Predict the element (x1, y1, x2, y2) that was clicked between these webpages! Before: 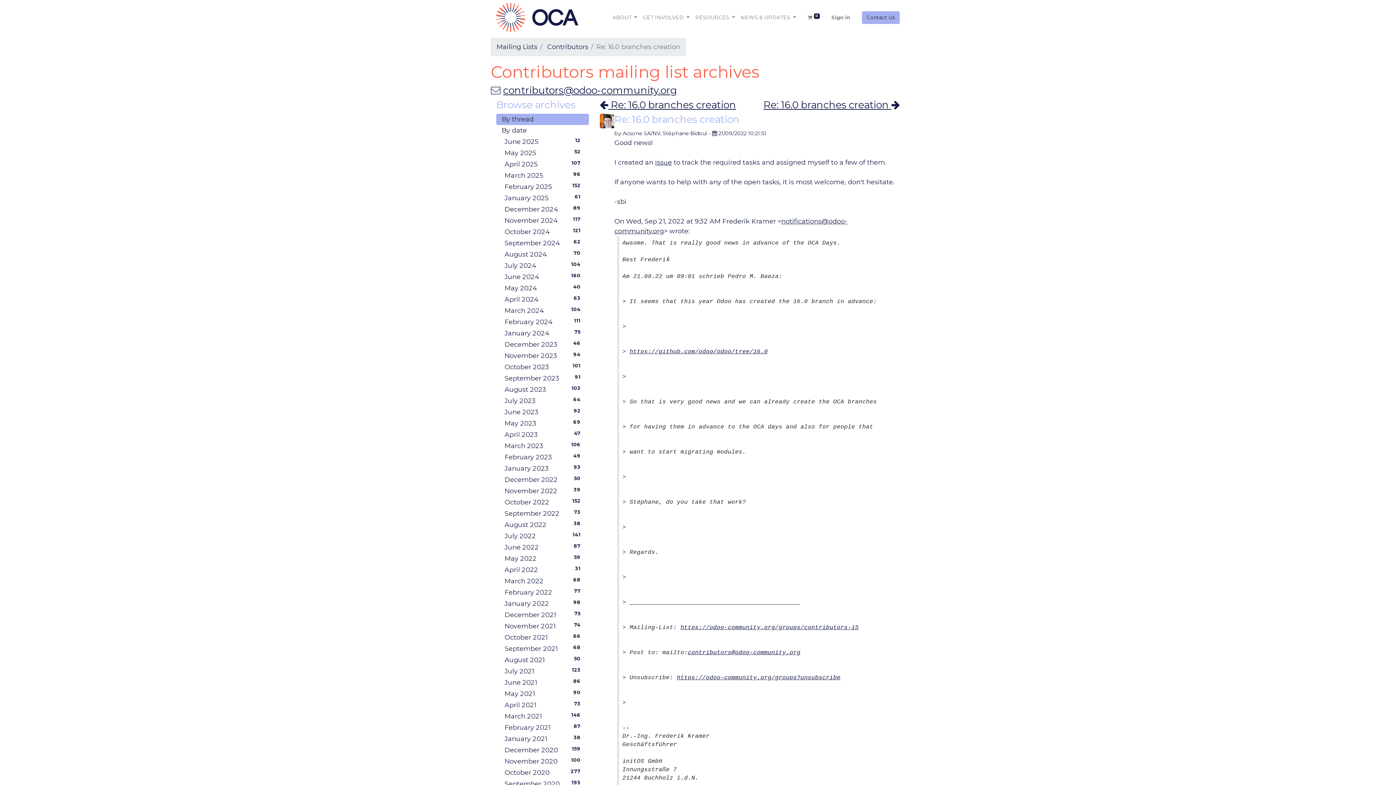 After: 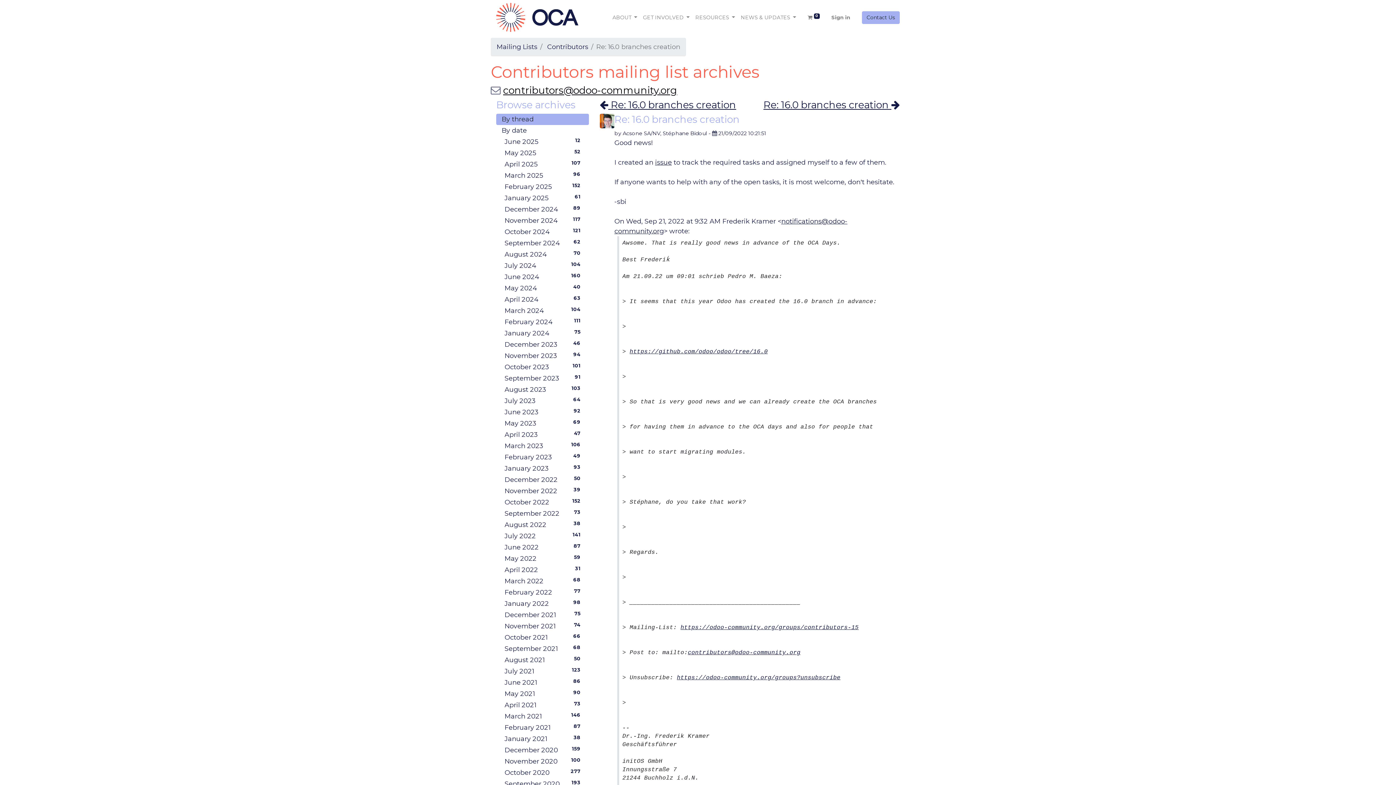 Action: bbox: (503, 84, 677, 96) label: contributors@odoo-community.org